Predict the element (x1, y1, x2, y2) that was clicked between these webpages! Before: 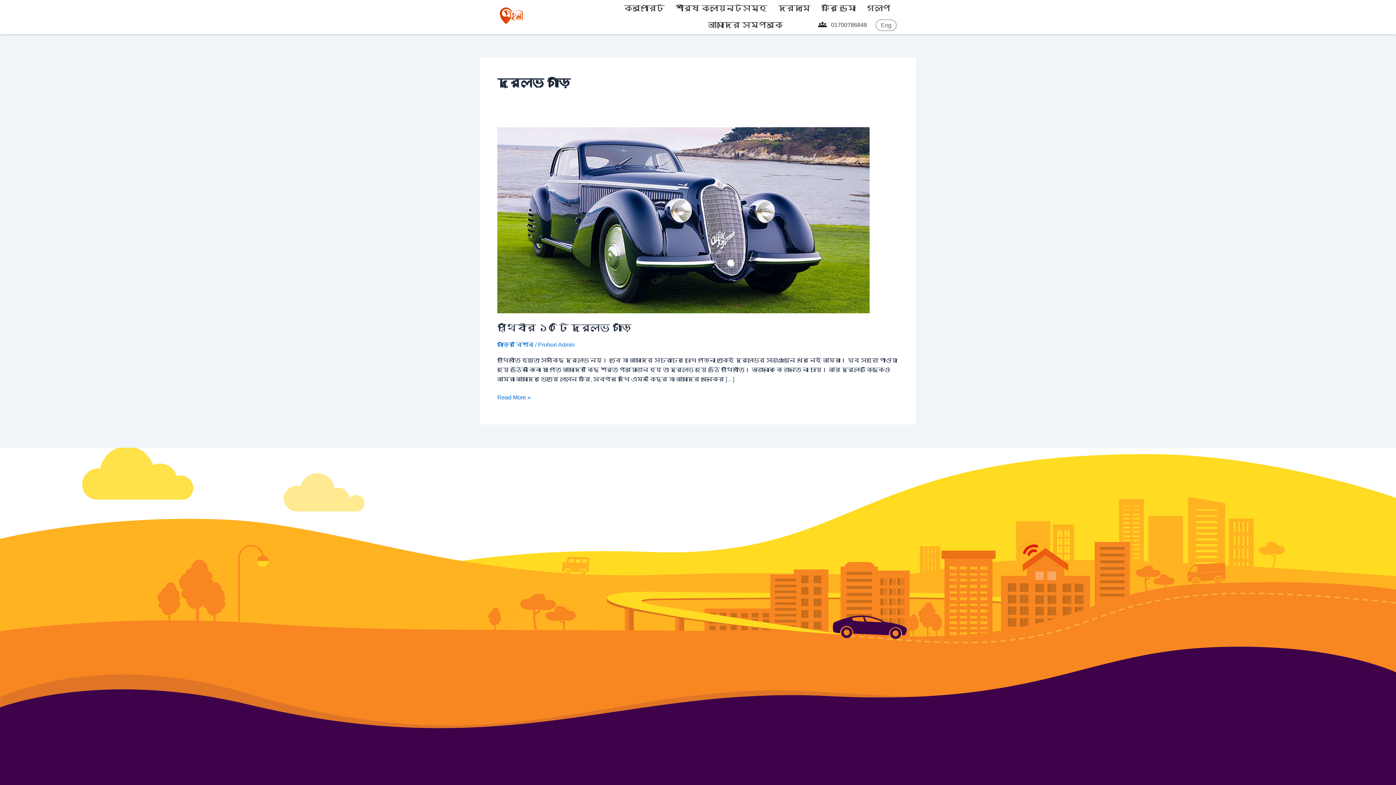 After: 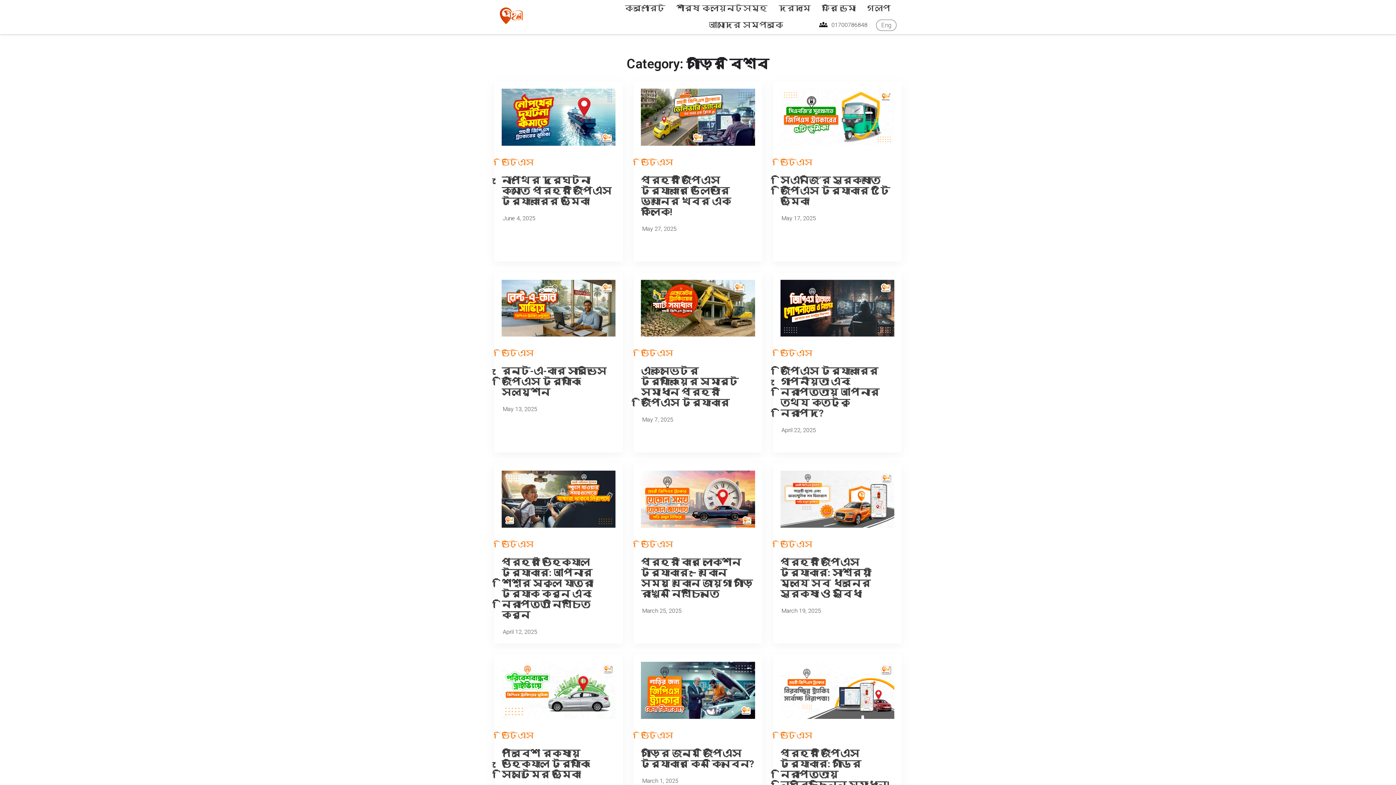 Action: label: গাড়ির বিশ্ব bbox: (497, 341, 533, 348)